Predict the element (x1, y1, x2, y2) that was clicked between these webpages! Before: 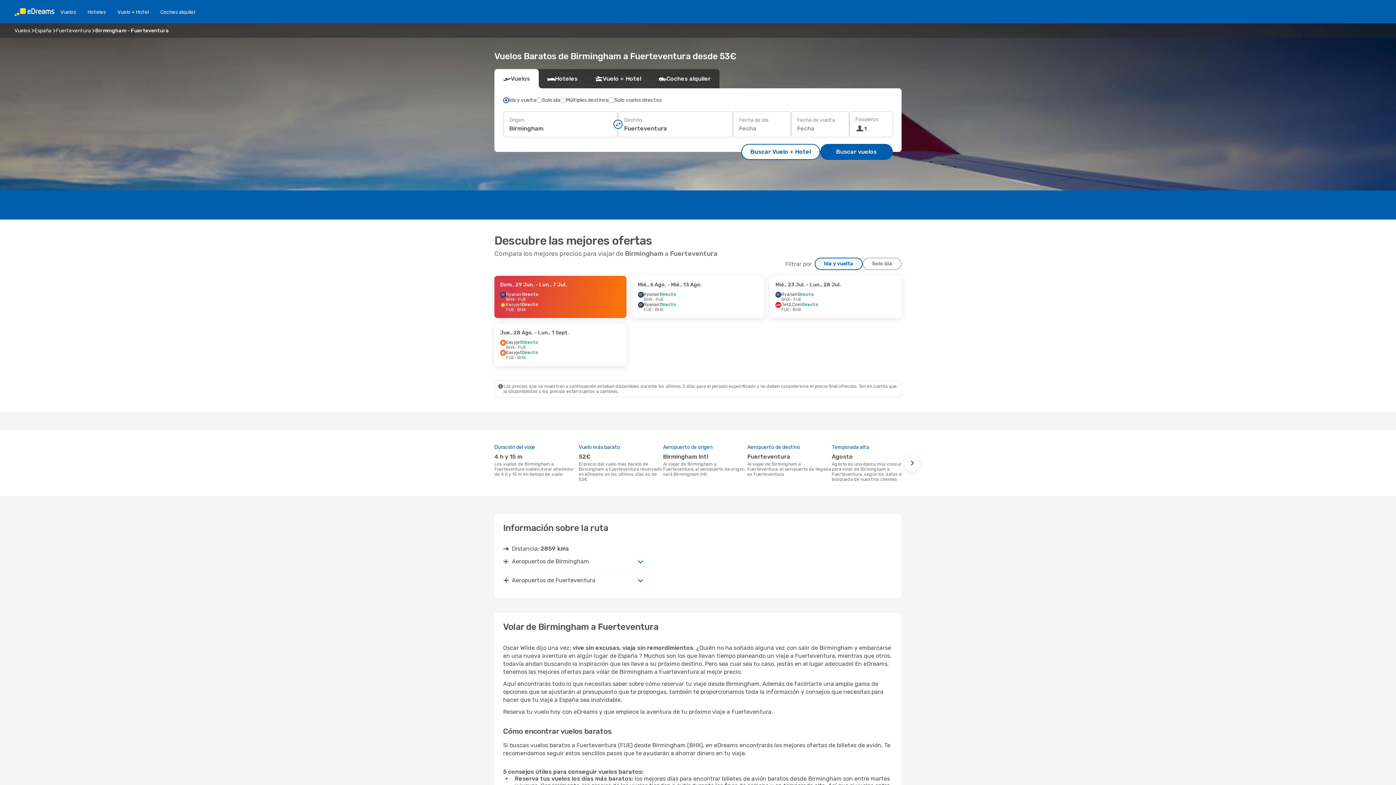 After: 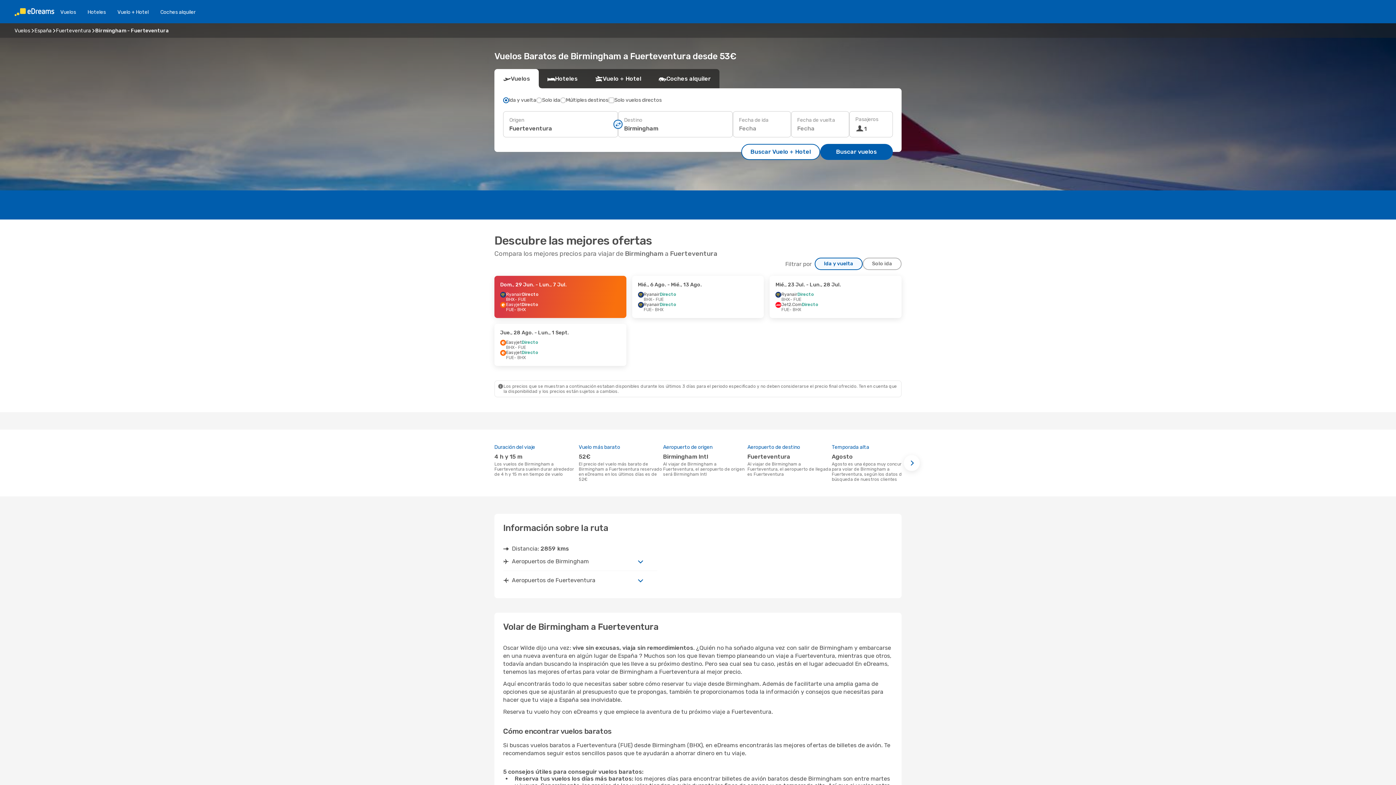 Action: bbox: (613, 119, 622, 128)